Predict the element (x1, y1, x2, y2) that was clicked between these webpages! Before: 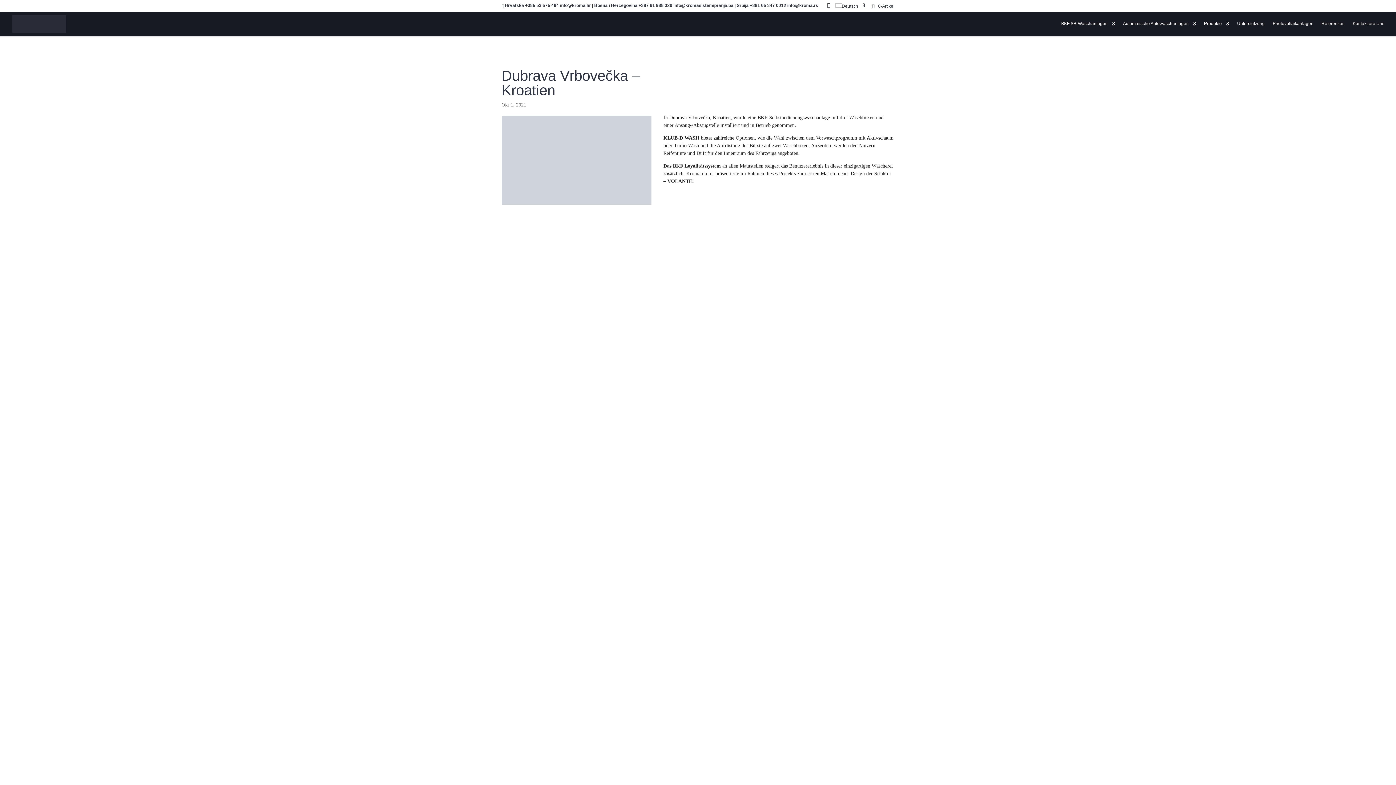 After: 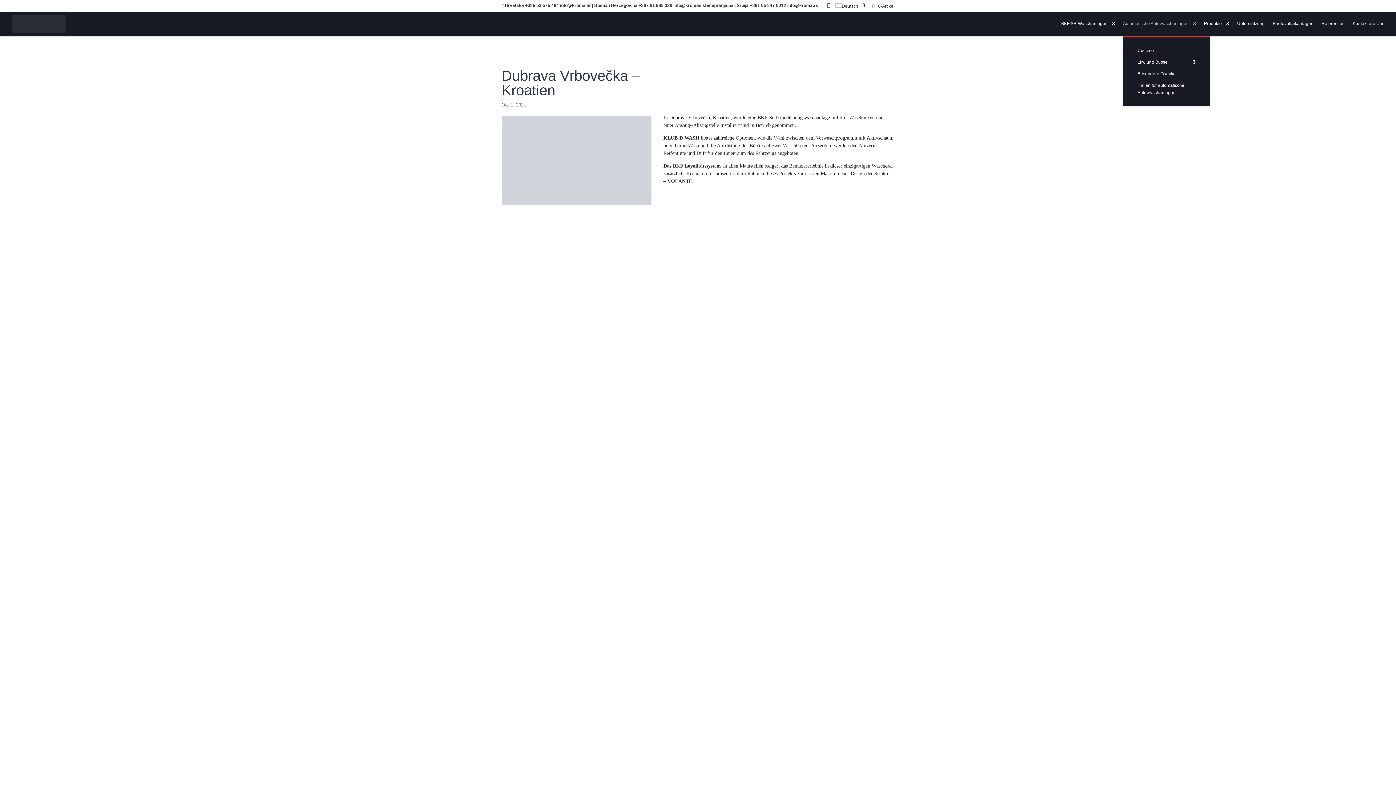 Action: bbox: (1123, 21, 1196, 36) label: Automatische Autowaschanlagen